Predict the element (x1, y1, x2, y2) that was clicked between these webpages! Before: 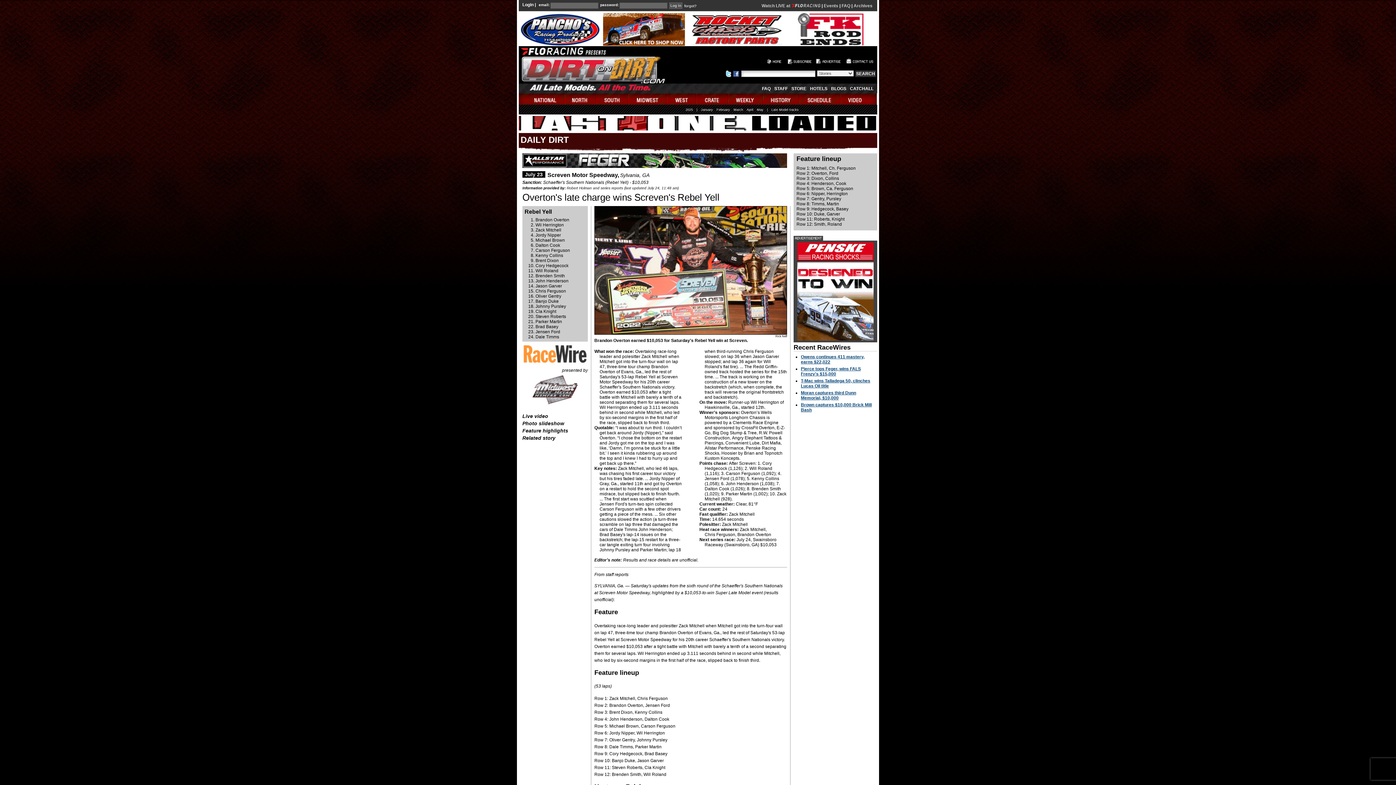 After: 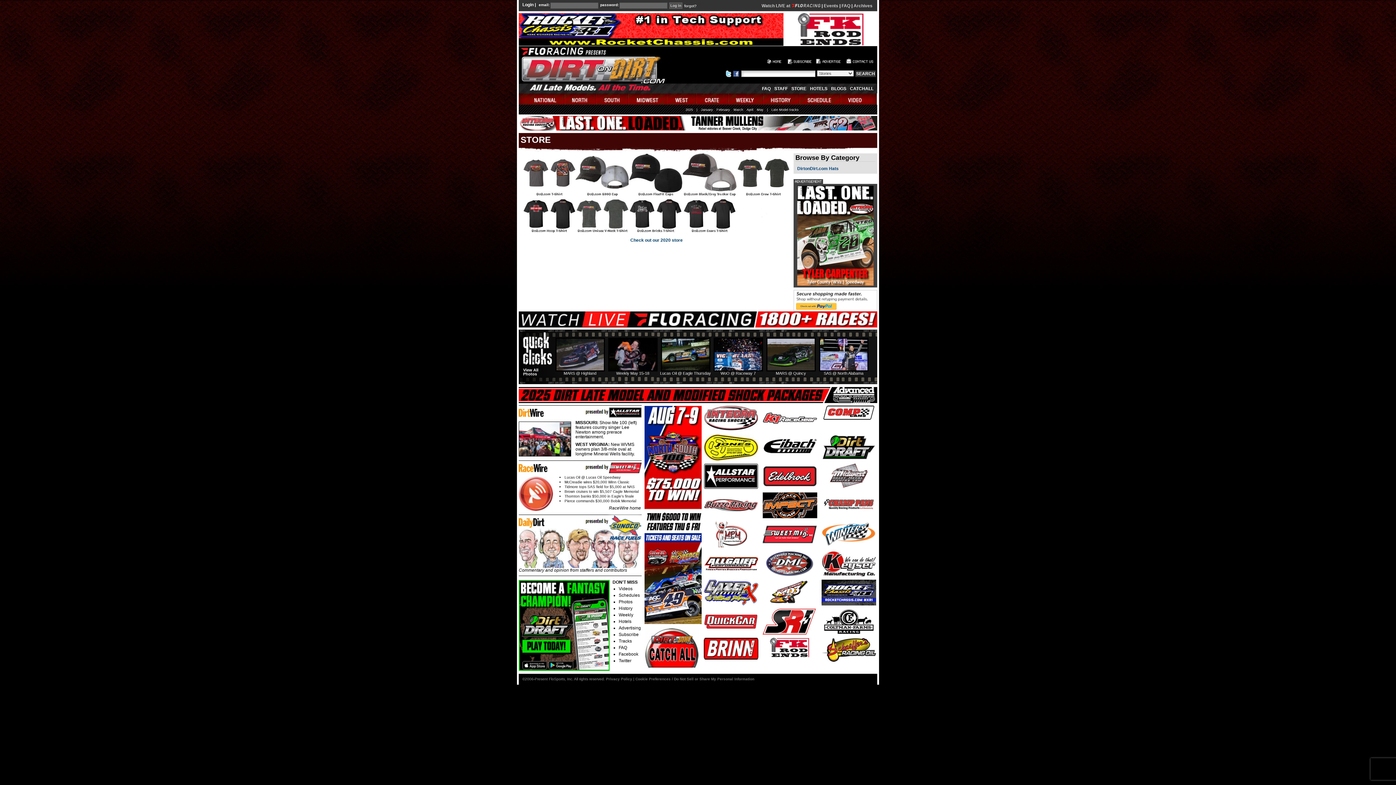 Action: label: STORE bbox: (791, 86, 806, 91)